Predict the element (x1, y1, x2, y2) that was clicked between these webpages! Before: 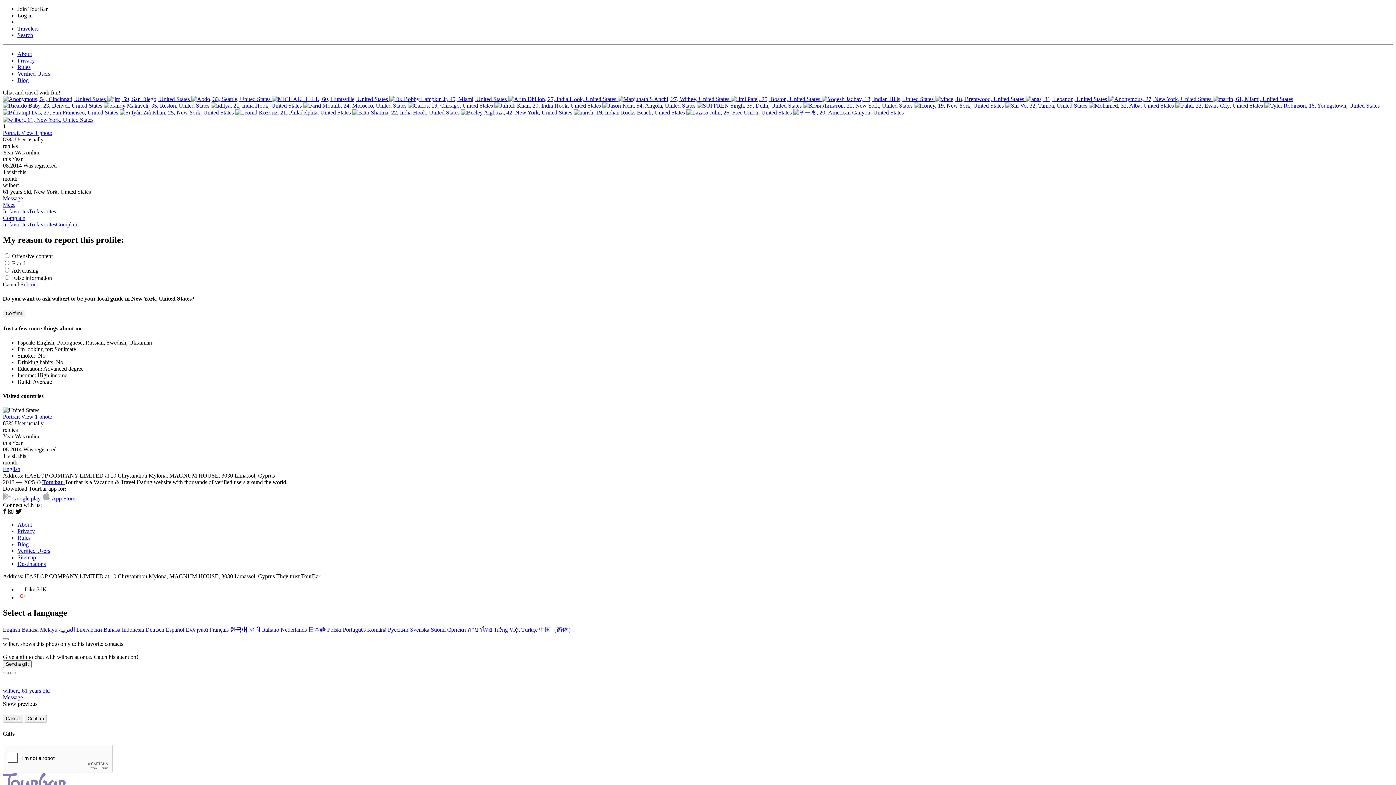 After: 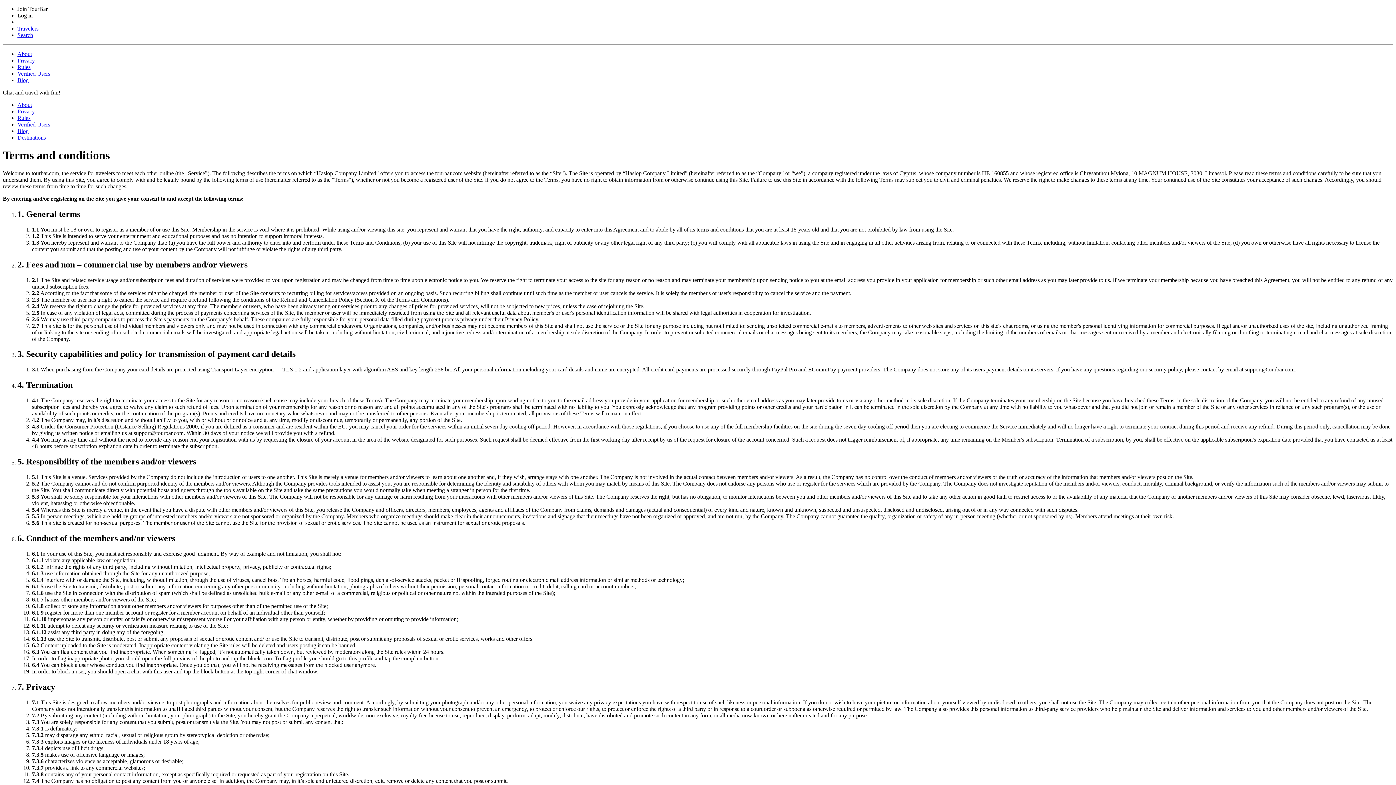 Action: label: Rules bbox: (17, 535, 30, 541)